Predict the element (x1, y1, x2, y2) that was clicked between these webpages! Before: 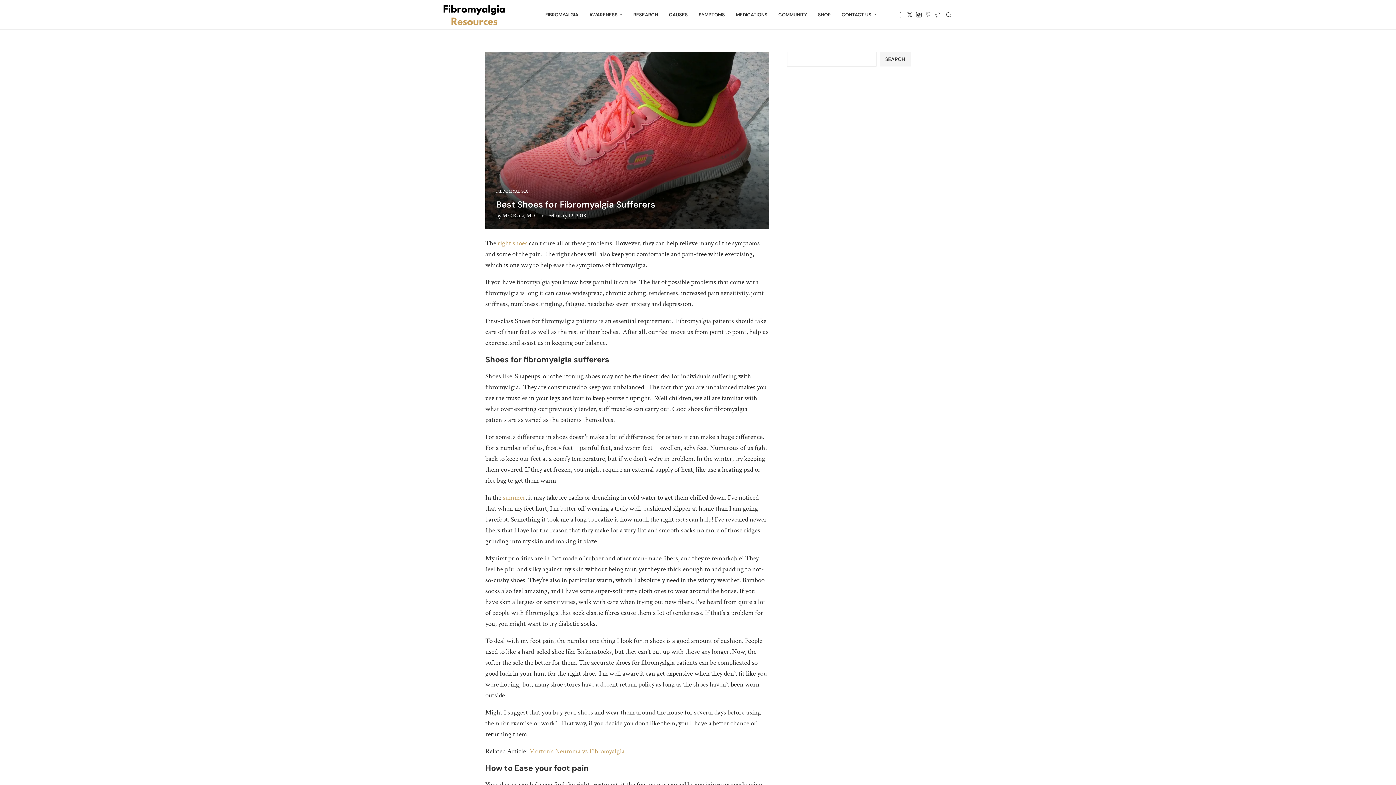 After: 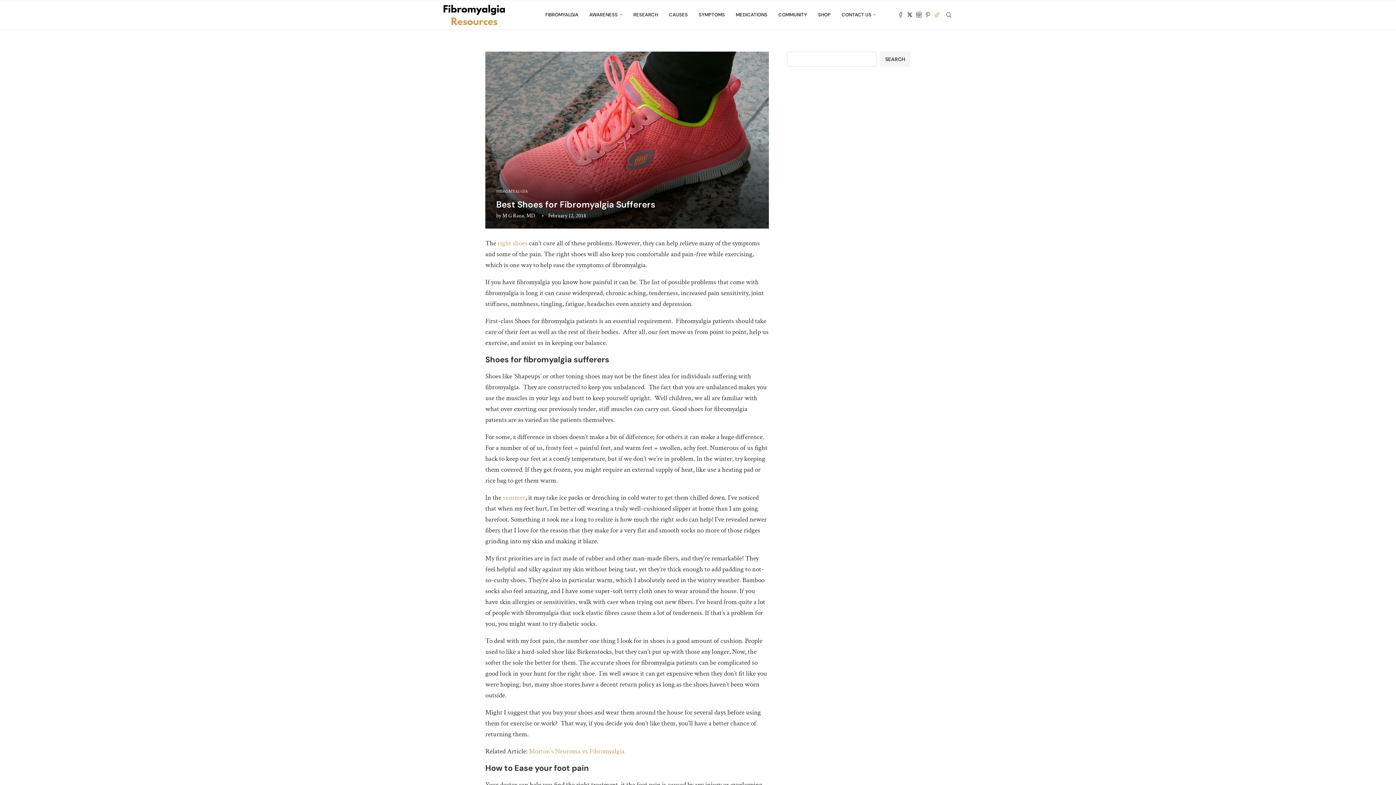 Action: label: Tiktok bbox: (934, 0, 940, 29)